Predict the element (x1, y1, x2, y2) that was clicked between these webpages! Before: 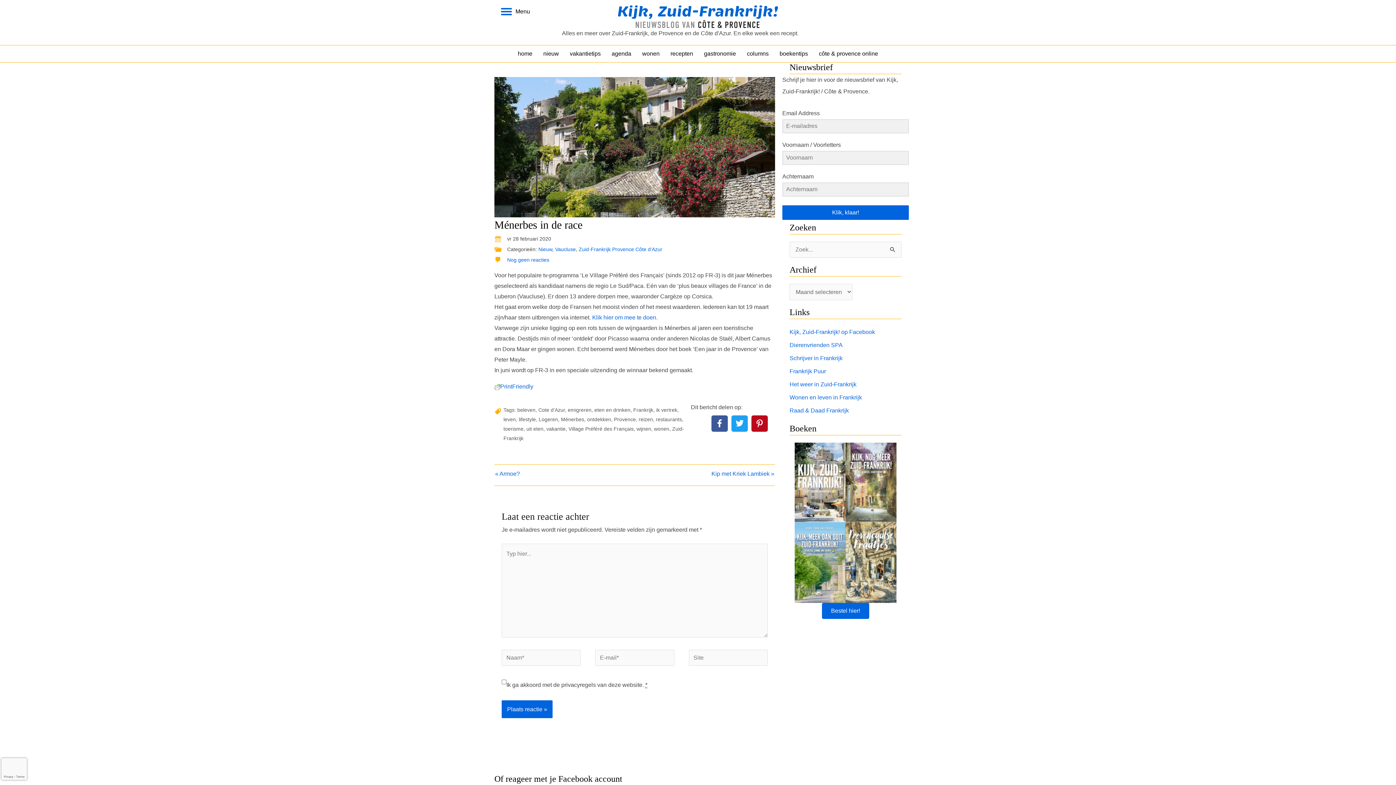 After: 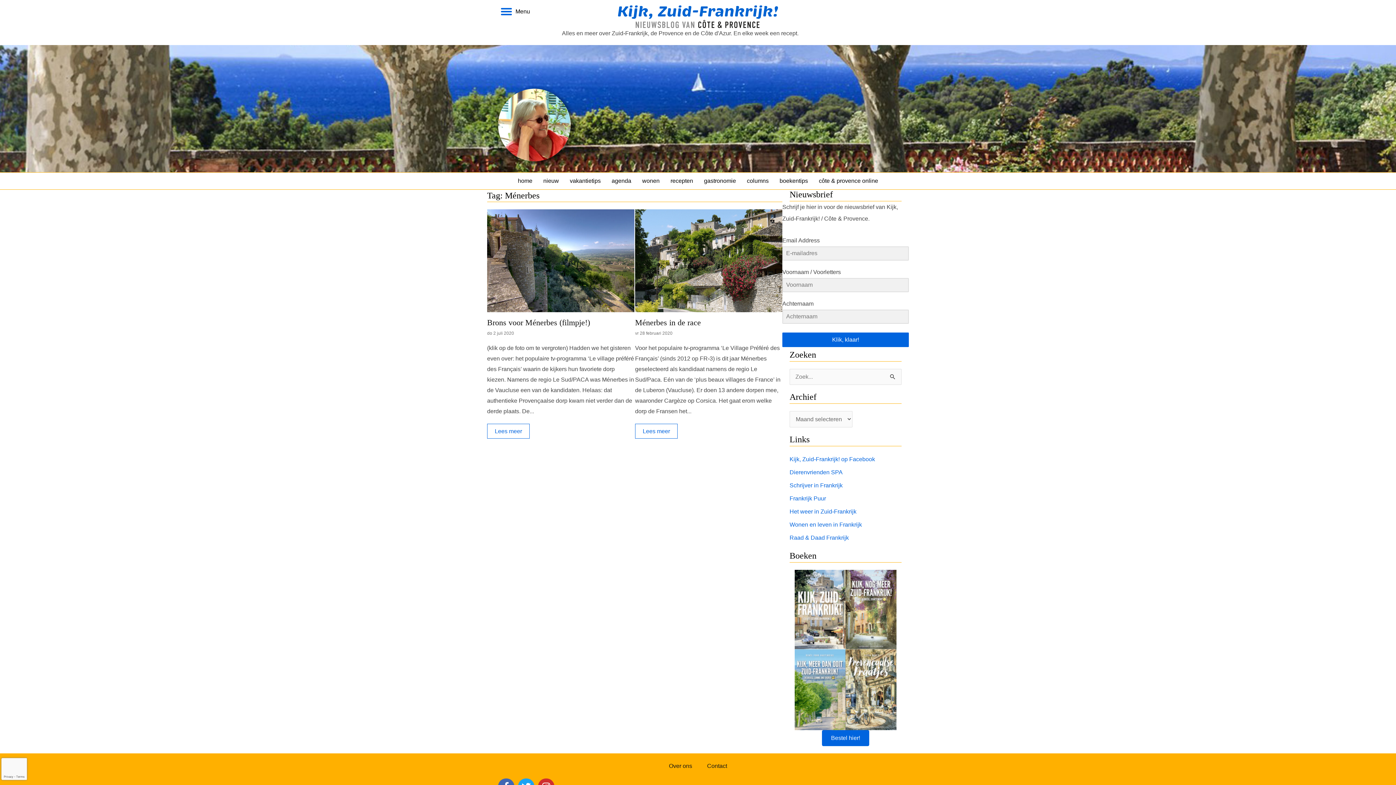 Action: bbox: (561, 416, 584, 422) label: Ménerbes